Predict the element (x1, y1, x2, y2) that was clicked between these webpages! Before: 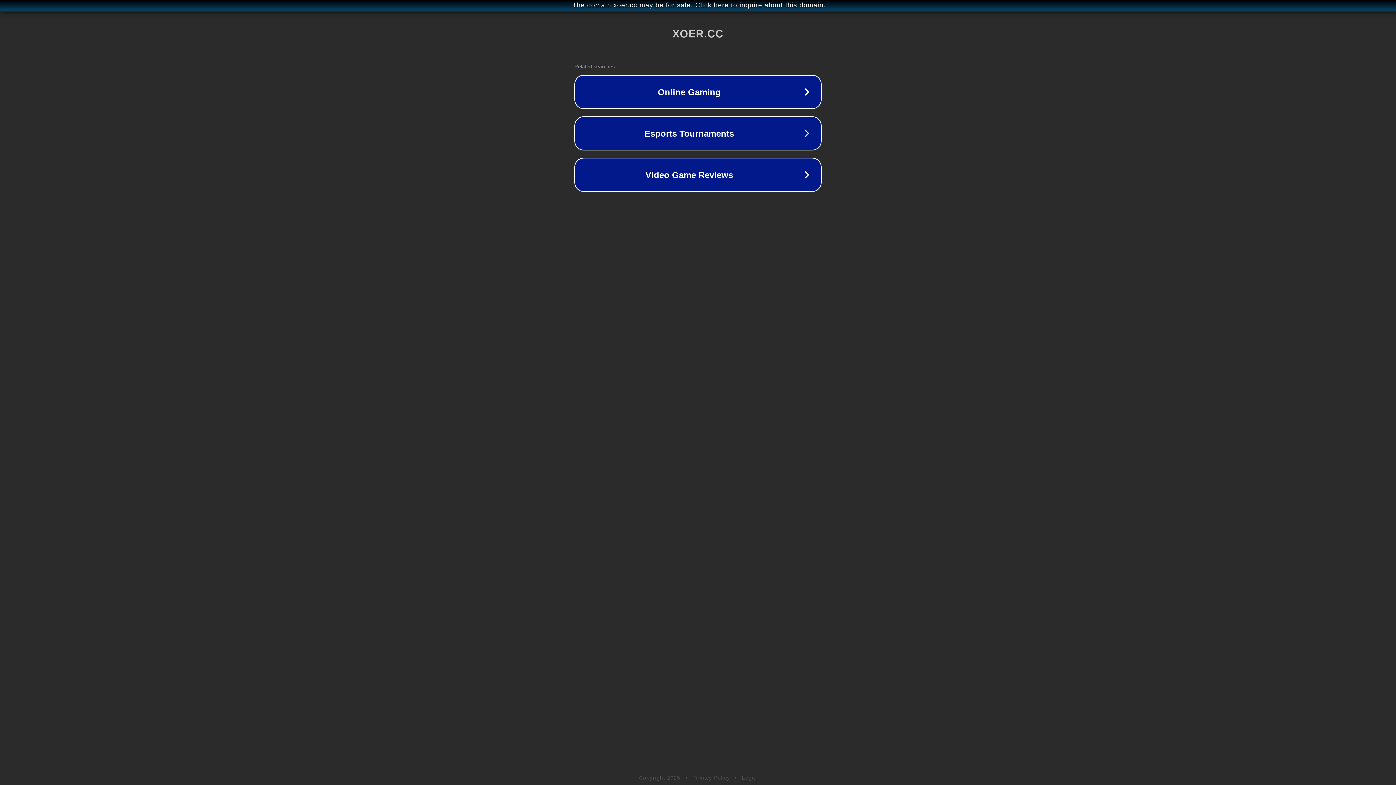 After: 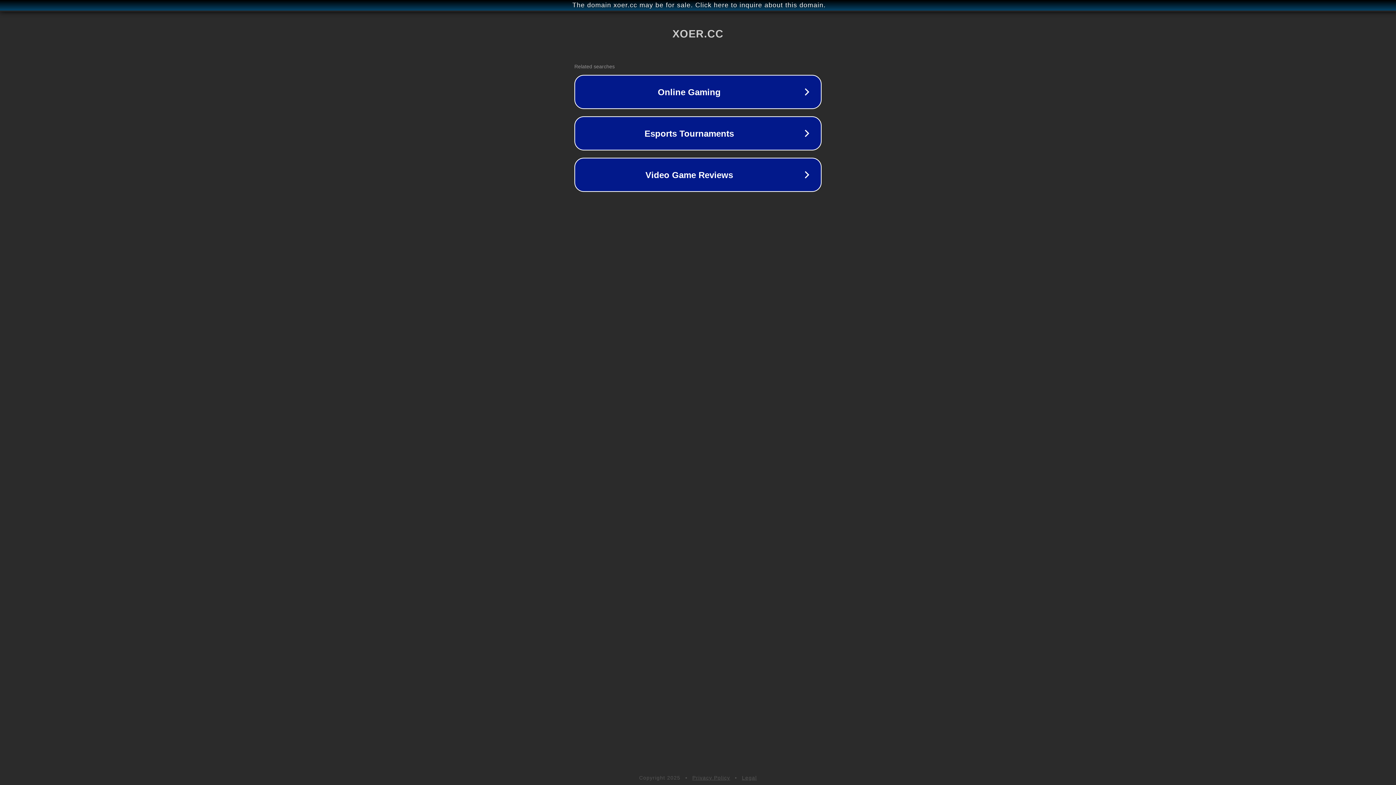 Action: bbox: (692, 775, 730, 781) label: Privacy Policy